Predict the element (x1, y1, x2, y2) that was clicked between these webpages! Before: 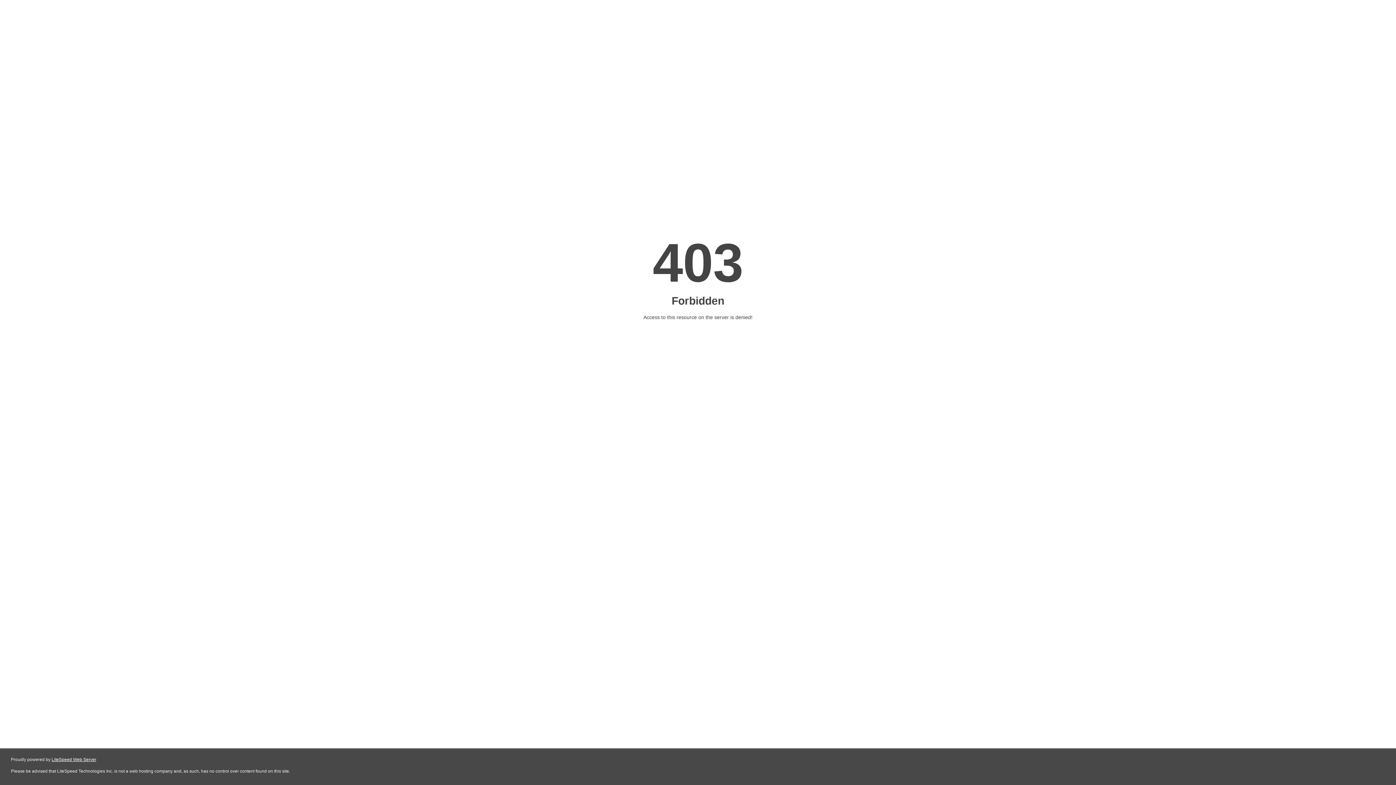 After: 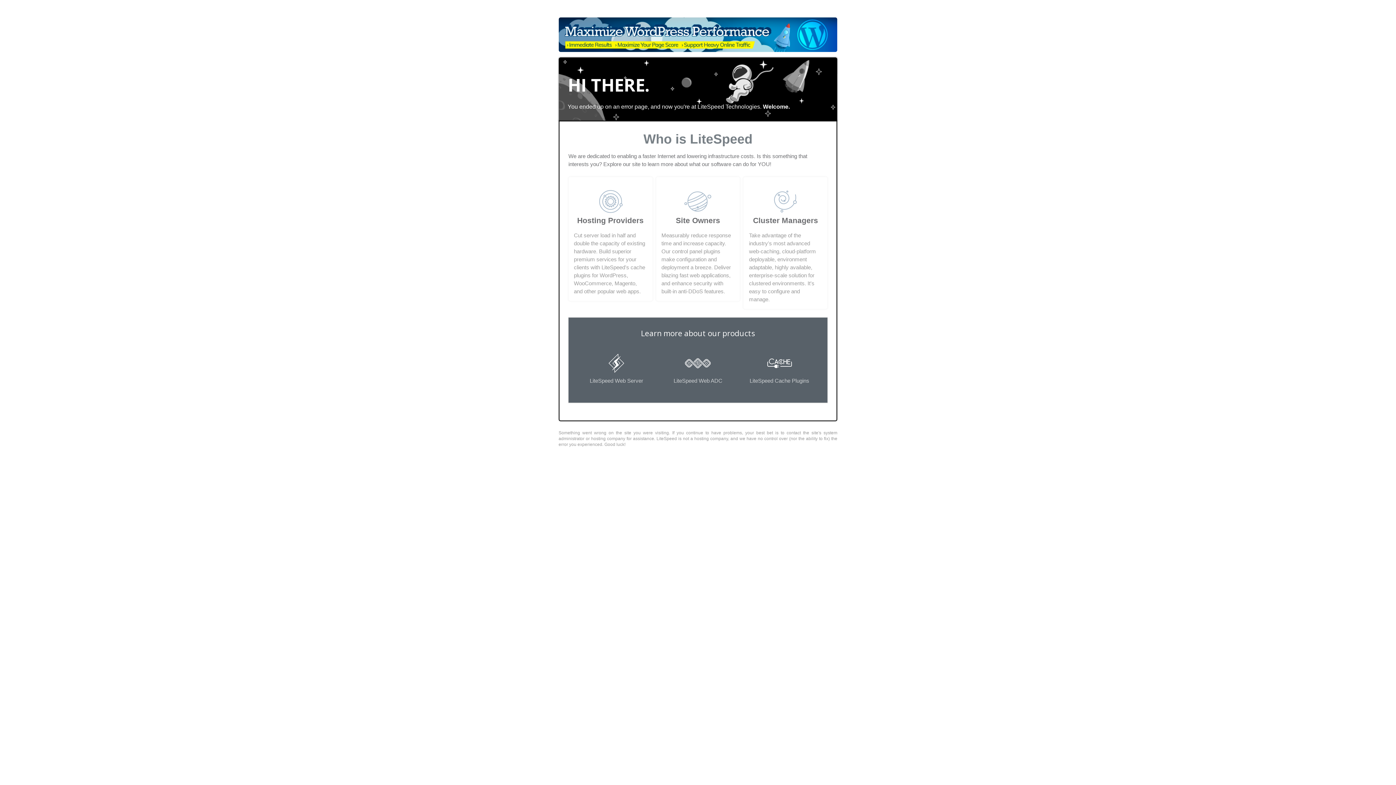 Action: label: LiteSpeed Web Server bbox: (51, 757, 96, 762)